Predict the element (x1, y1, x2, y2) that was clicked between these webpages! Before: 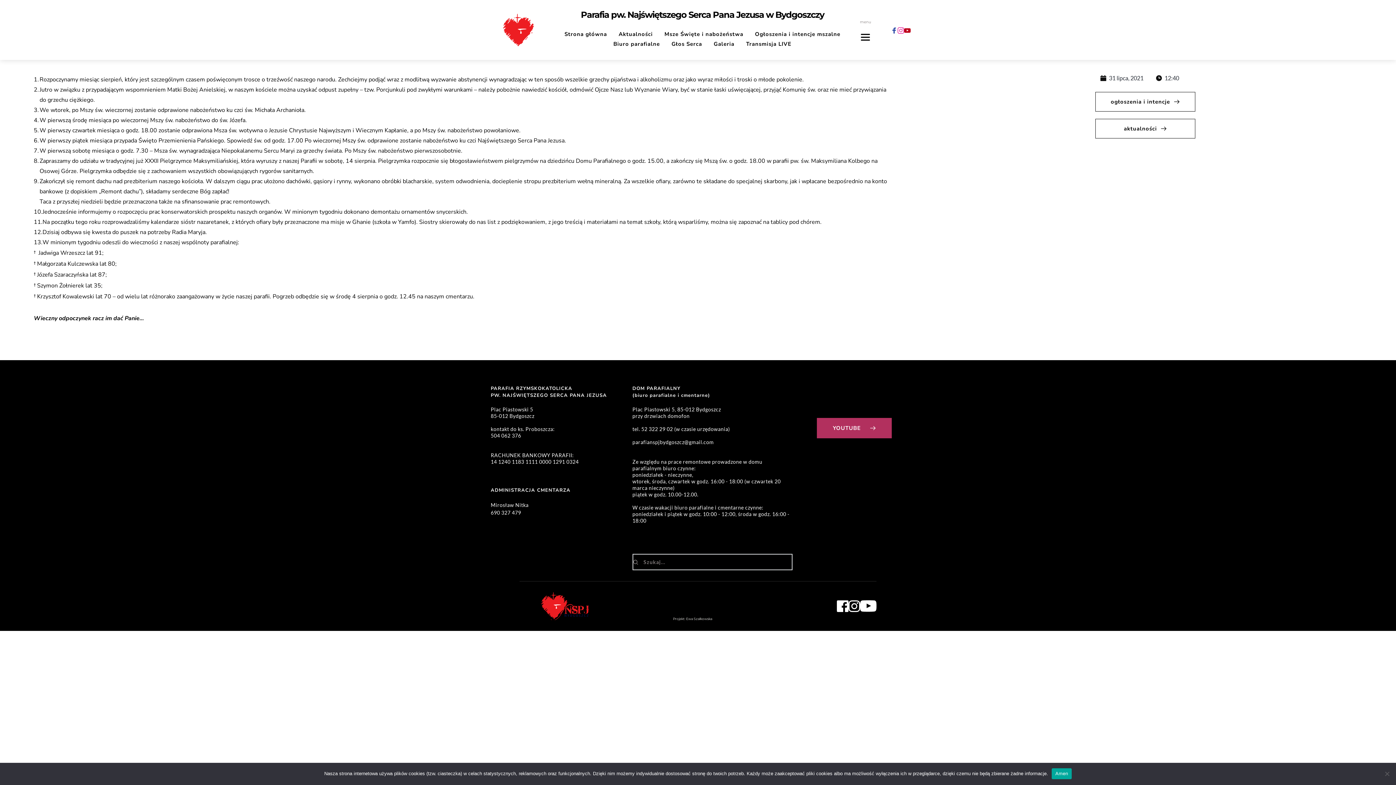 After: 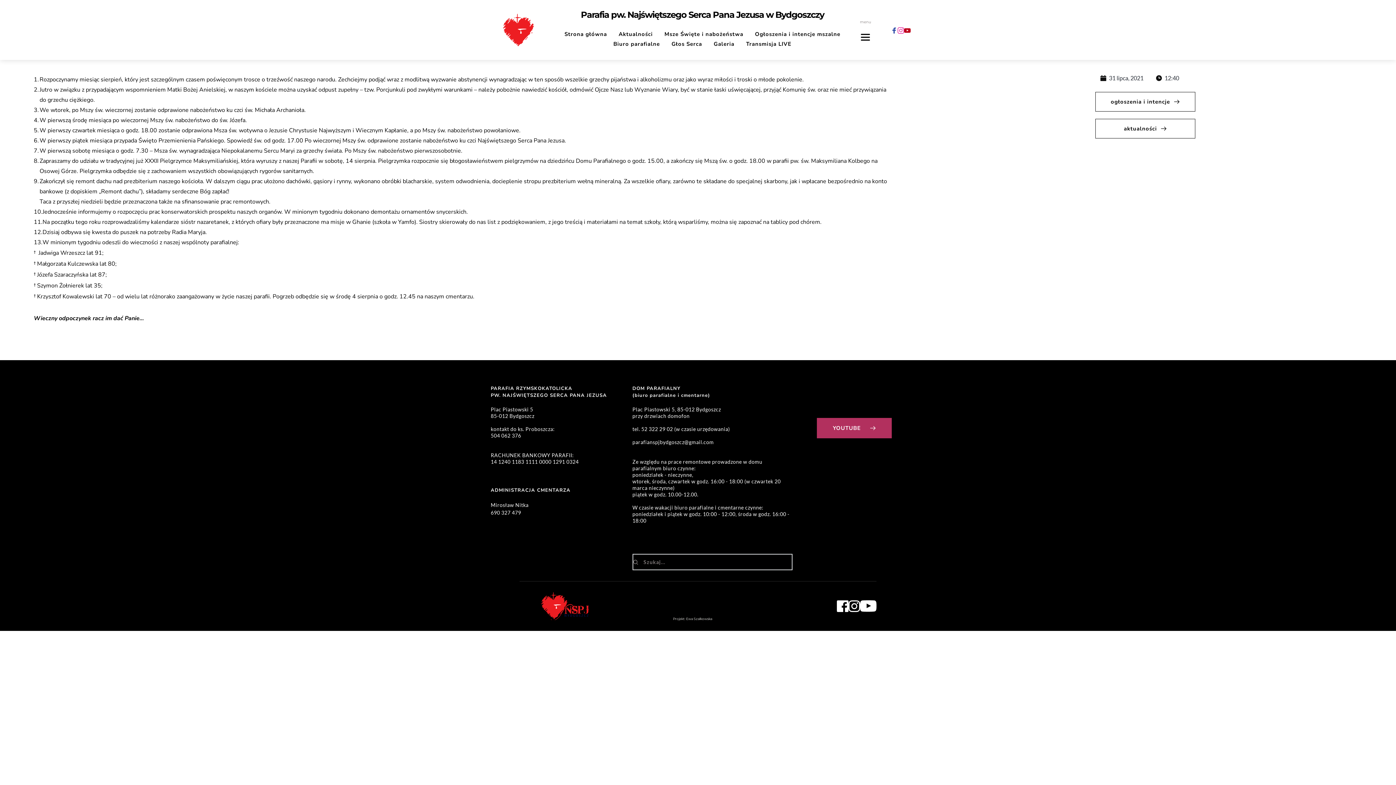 Action: bbox: (1052, 768, 1072, 779) label: Amen